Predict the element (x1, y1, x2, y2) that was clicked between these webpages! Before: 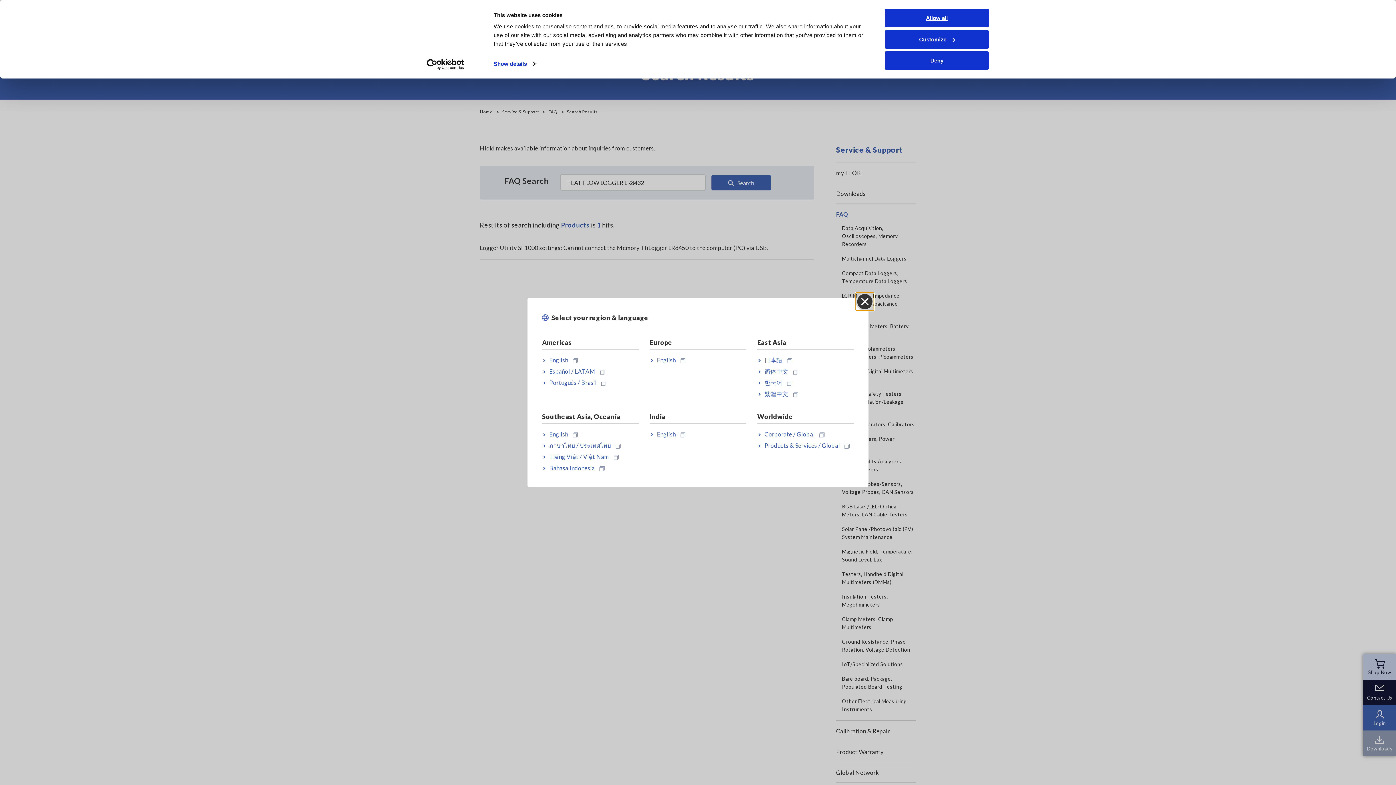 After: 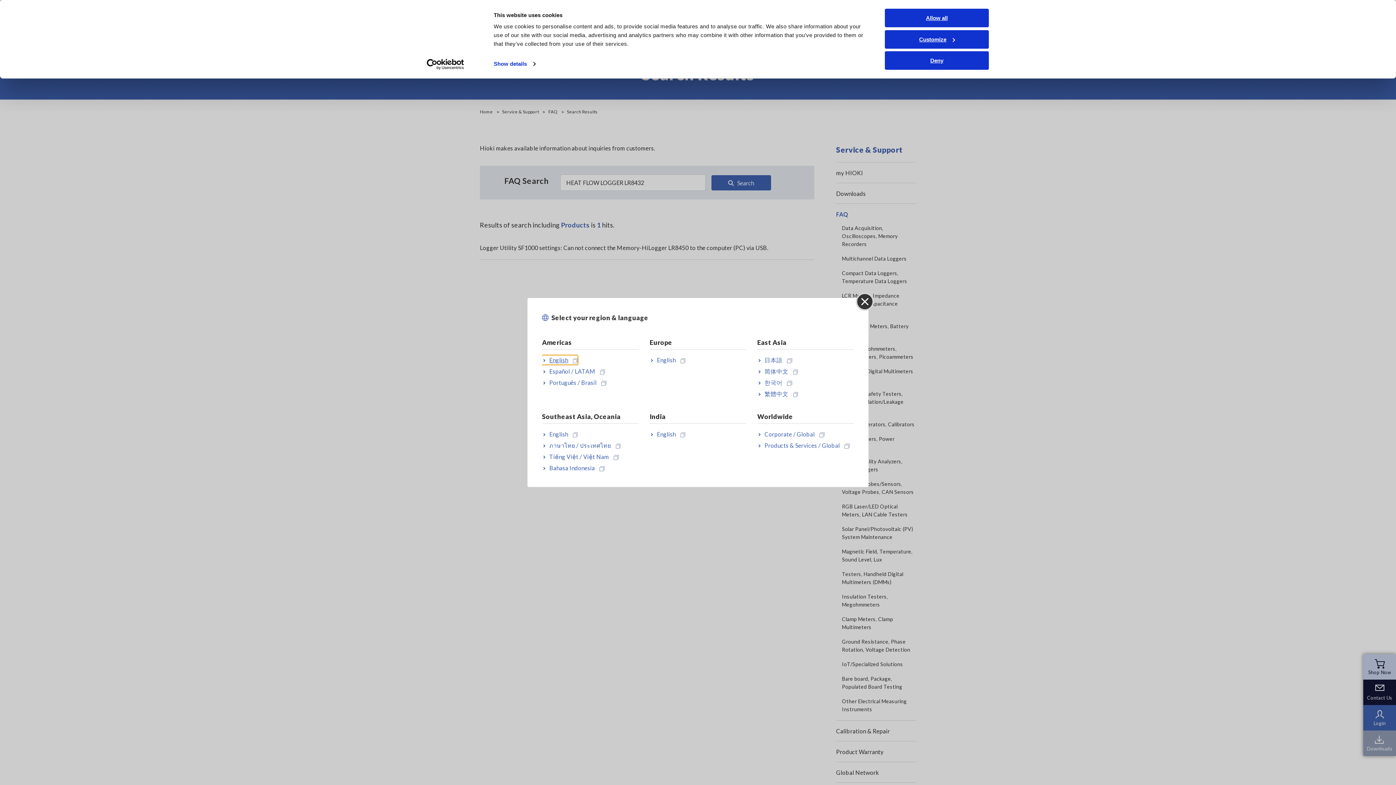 Action: bbox: (542, 355, 577, 364) label: English